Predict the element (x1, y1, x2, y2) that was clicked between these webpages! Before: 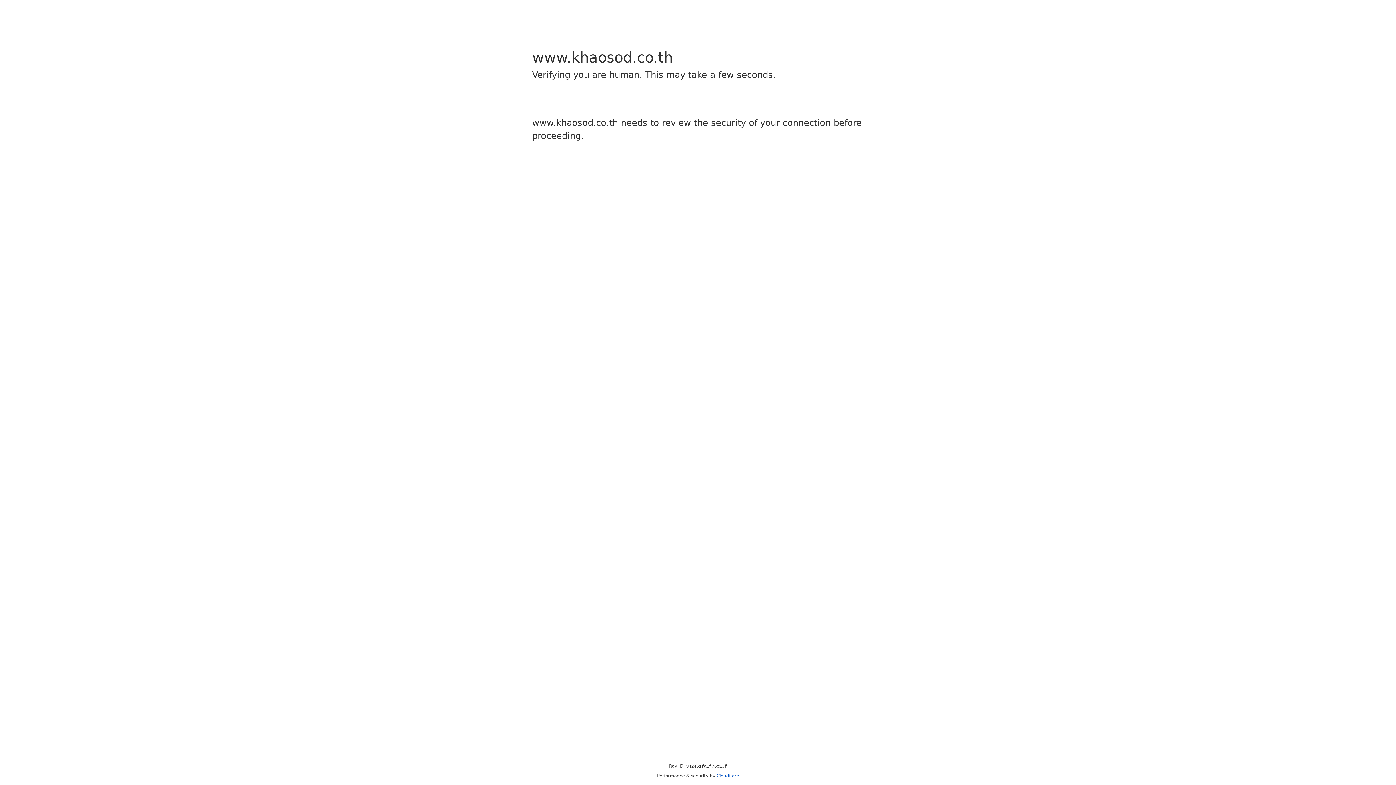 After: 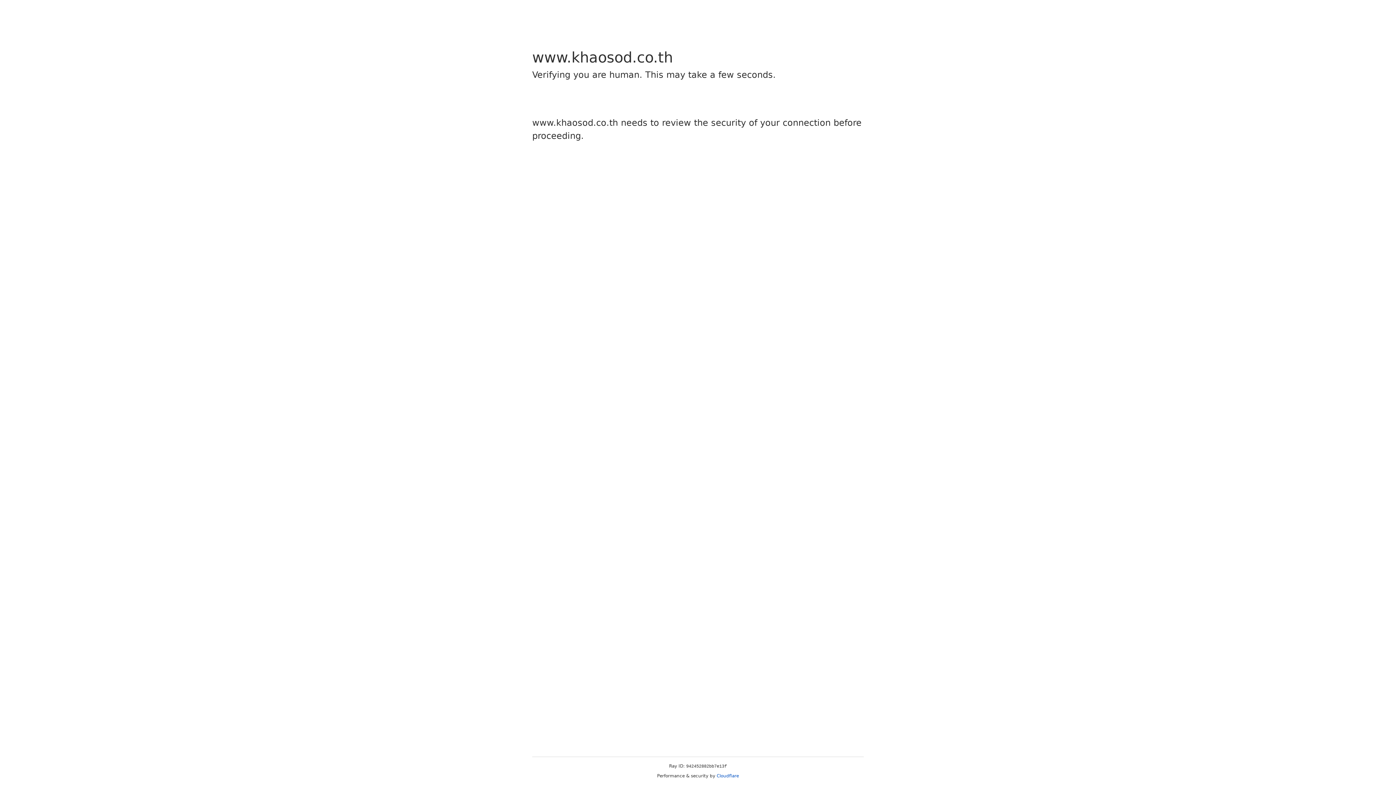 Action: label: Cloudflare bbox: (716, 773, 739, 778)